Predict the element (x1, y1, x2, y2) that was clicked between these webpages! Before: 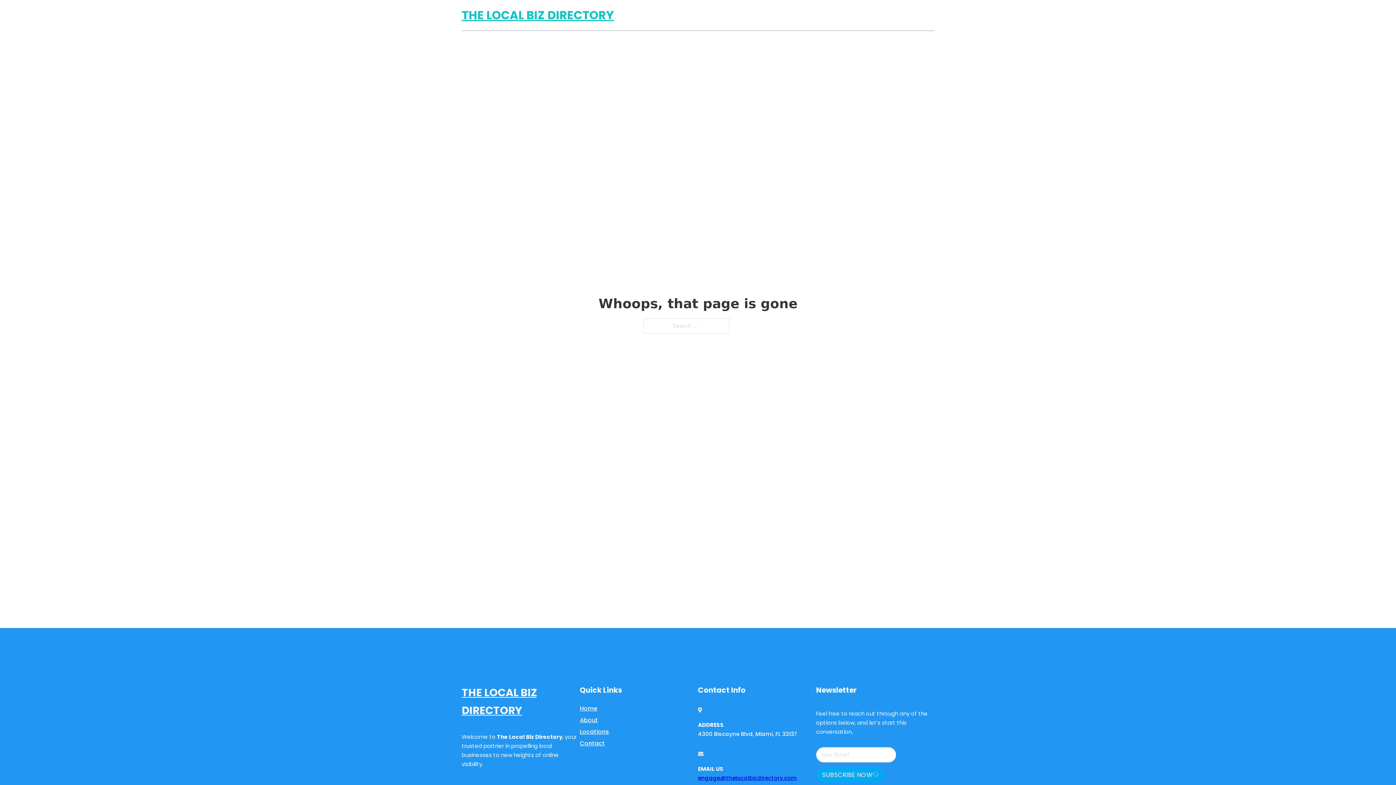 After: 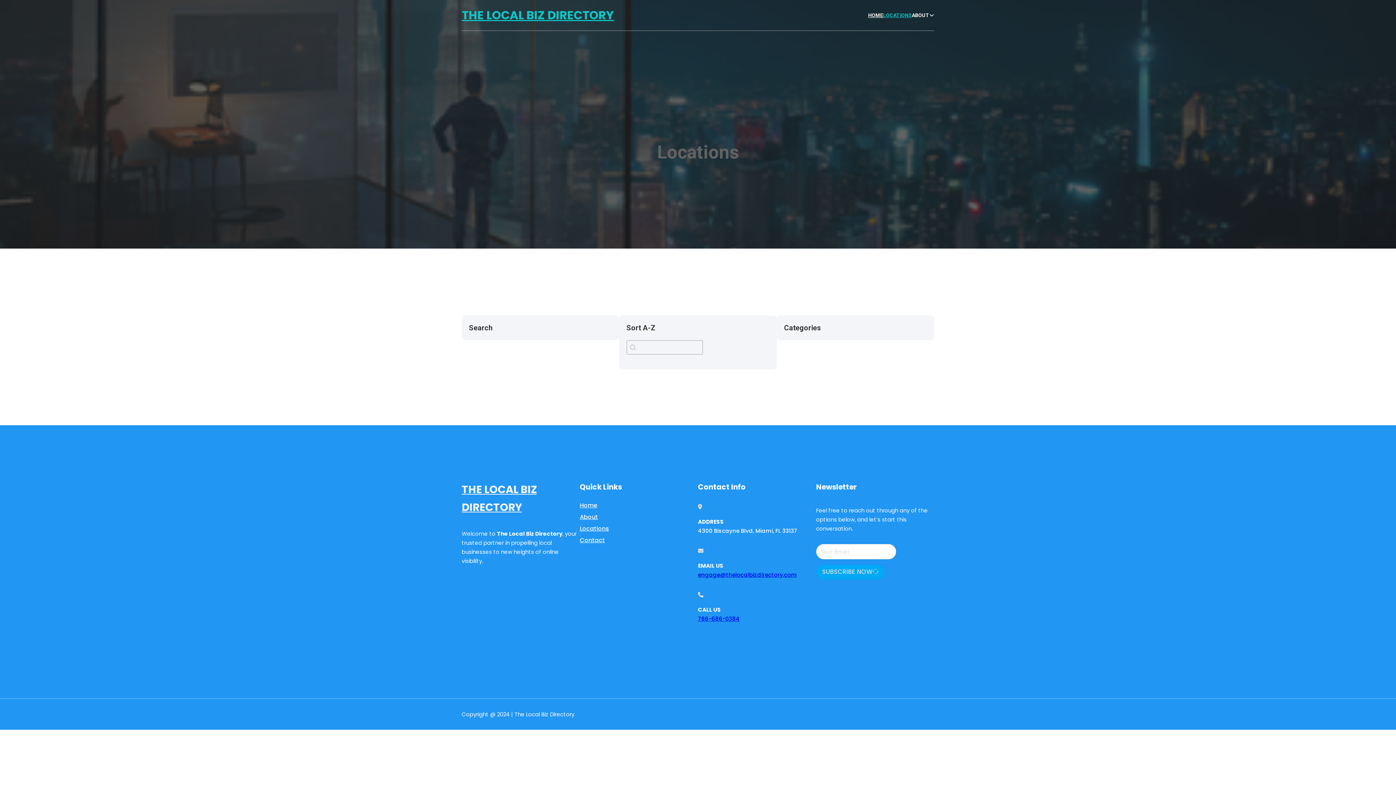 Action: bbox: (580, 727, 609, 736) label: Locations